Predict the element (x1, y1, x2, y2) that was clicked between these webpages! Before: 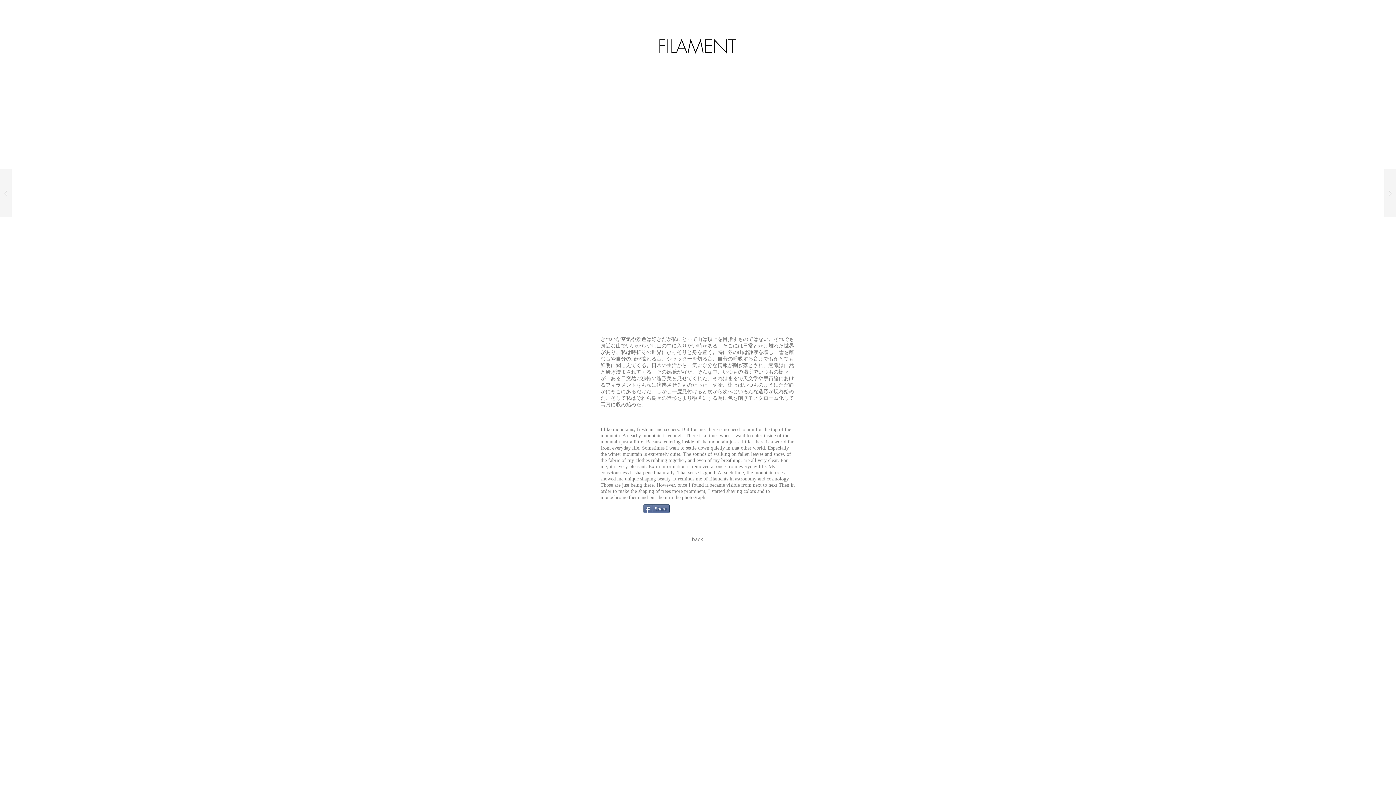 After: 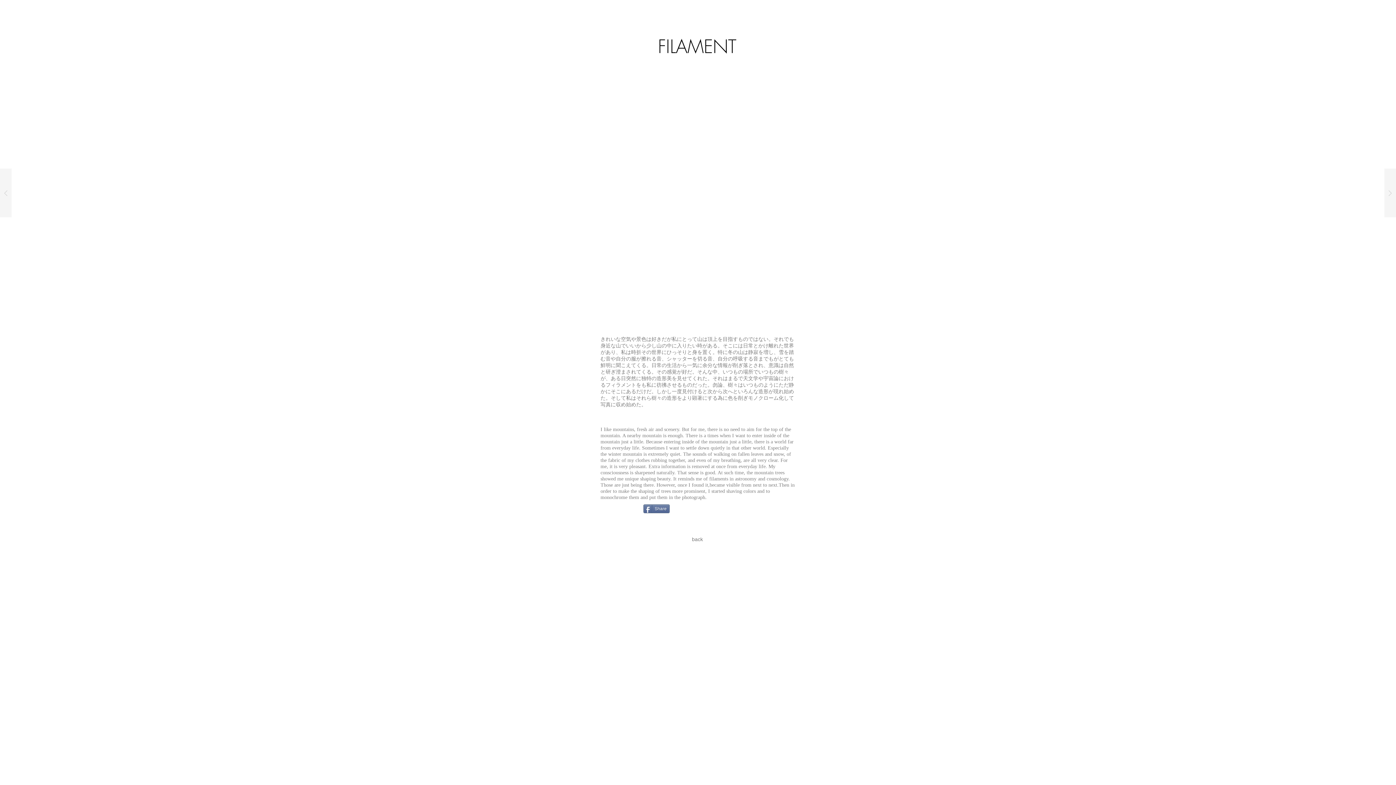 Action: label: Share bbox: (643, 504, 669, 513)